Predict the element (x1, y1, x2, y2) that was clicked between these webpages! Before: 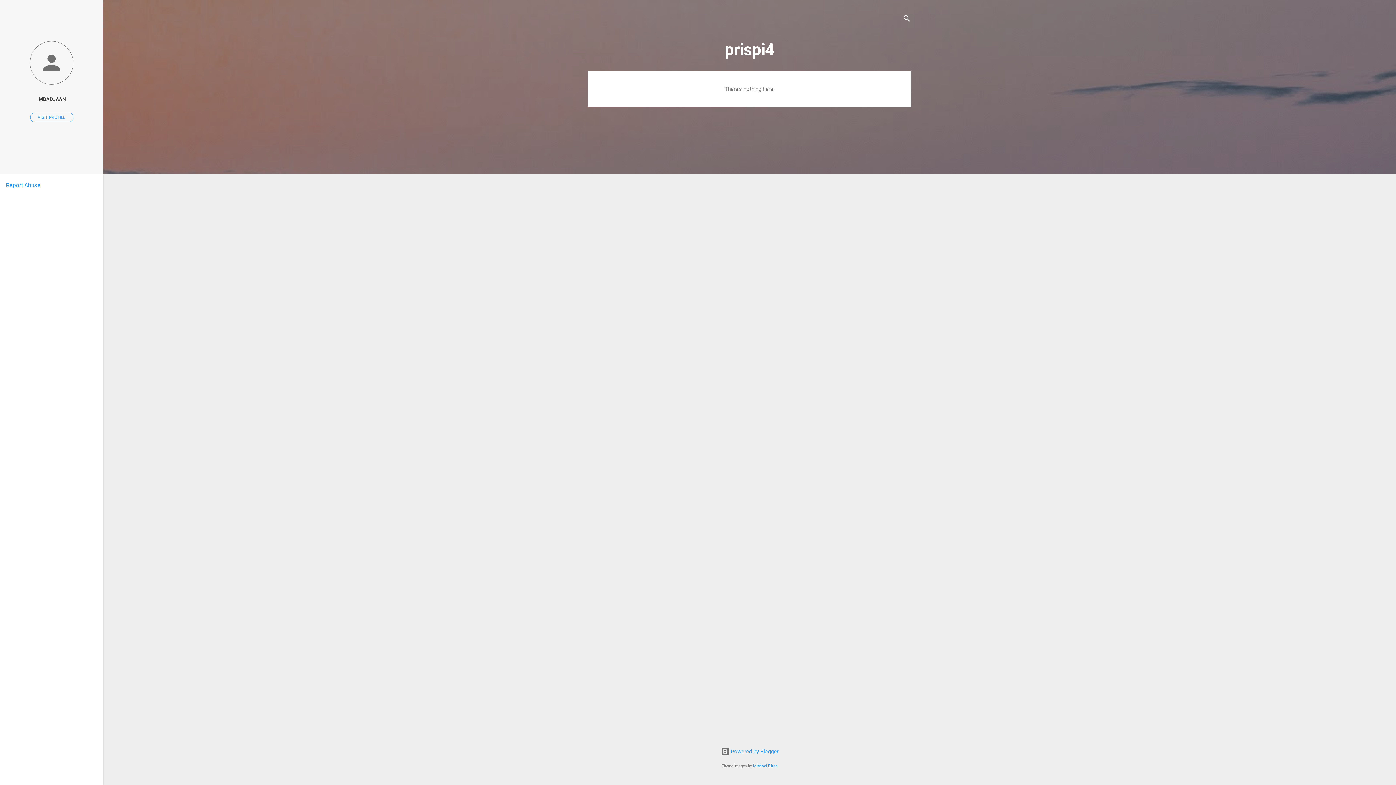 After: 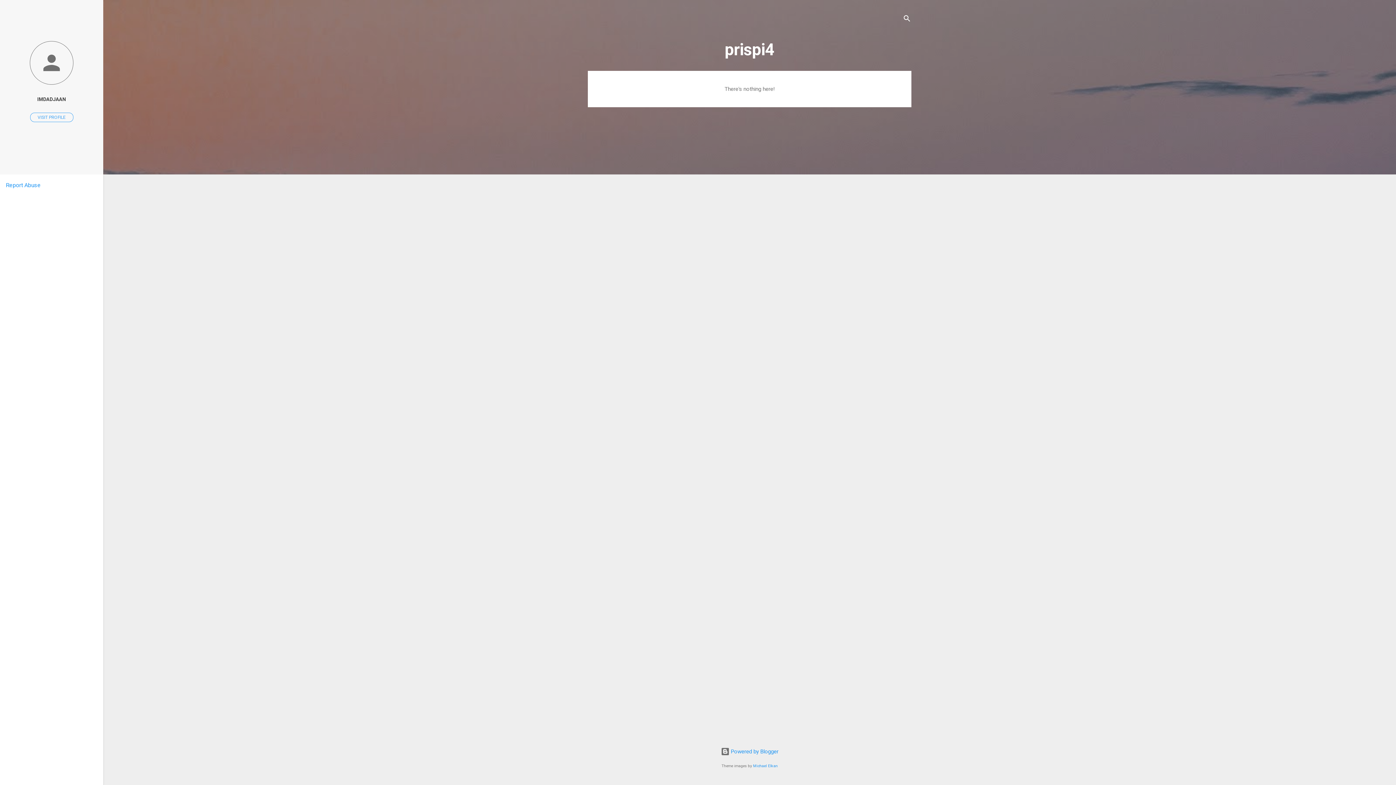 Action: label: Report Abuse bbox: (5, 181, 40, 188)